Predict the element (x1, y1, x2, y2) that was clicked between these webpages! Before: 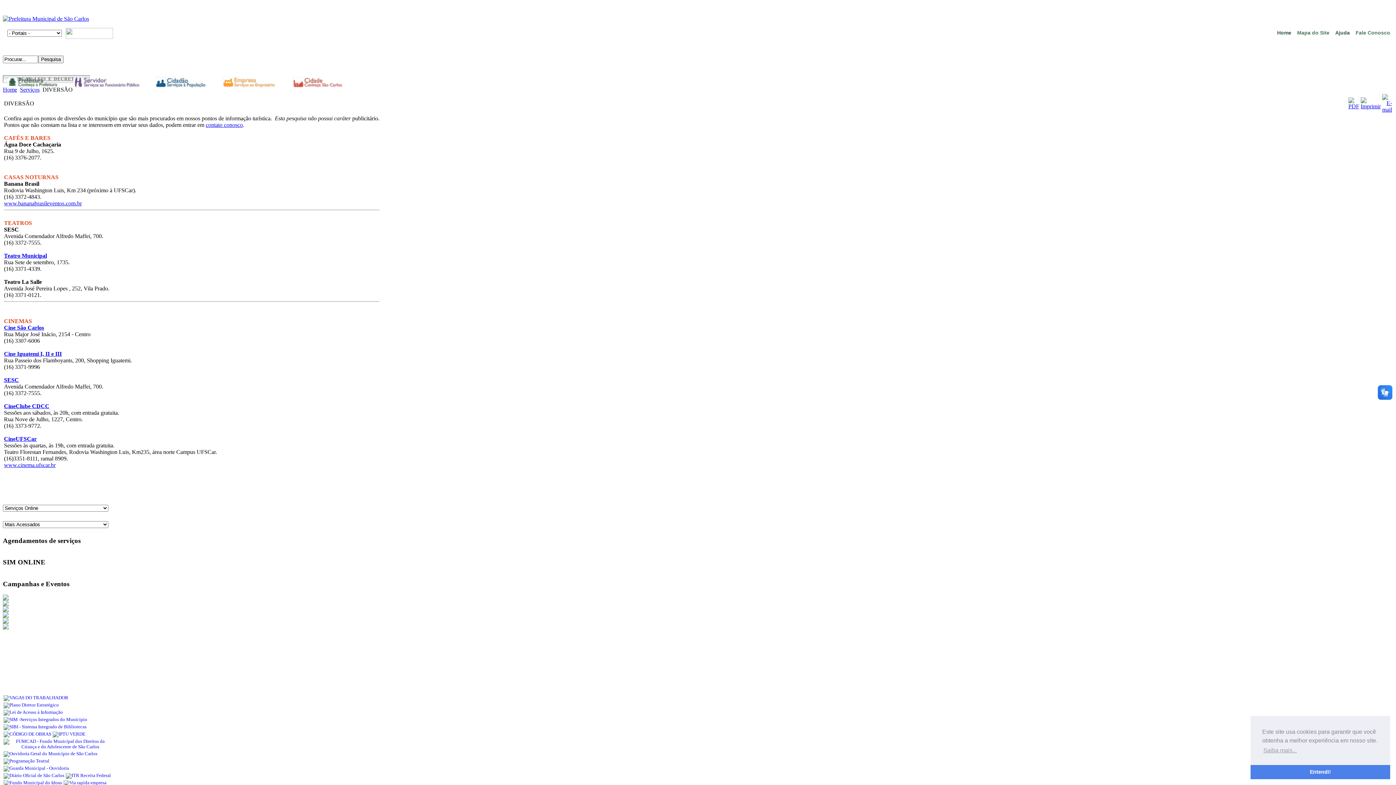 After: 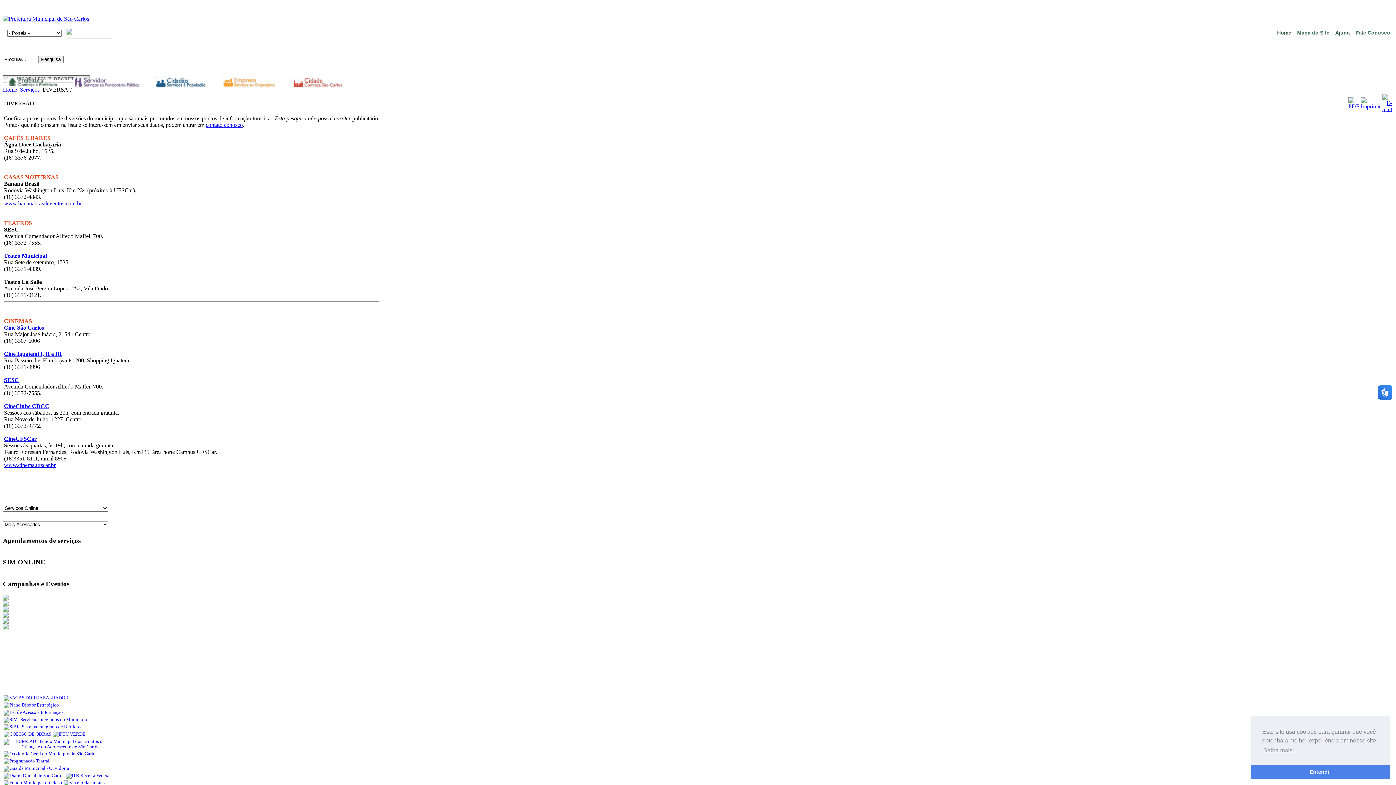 Action: bbox: (2, 744, 112, 749)